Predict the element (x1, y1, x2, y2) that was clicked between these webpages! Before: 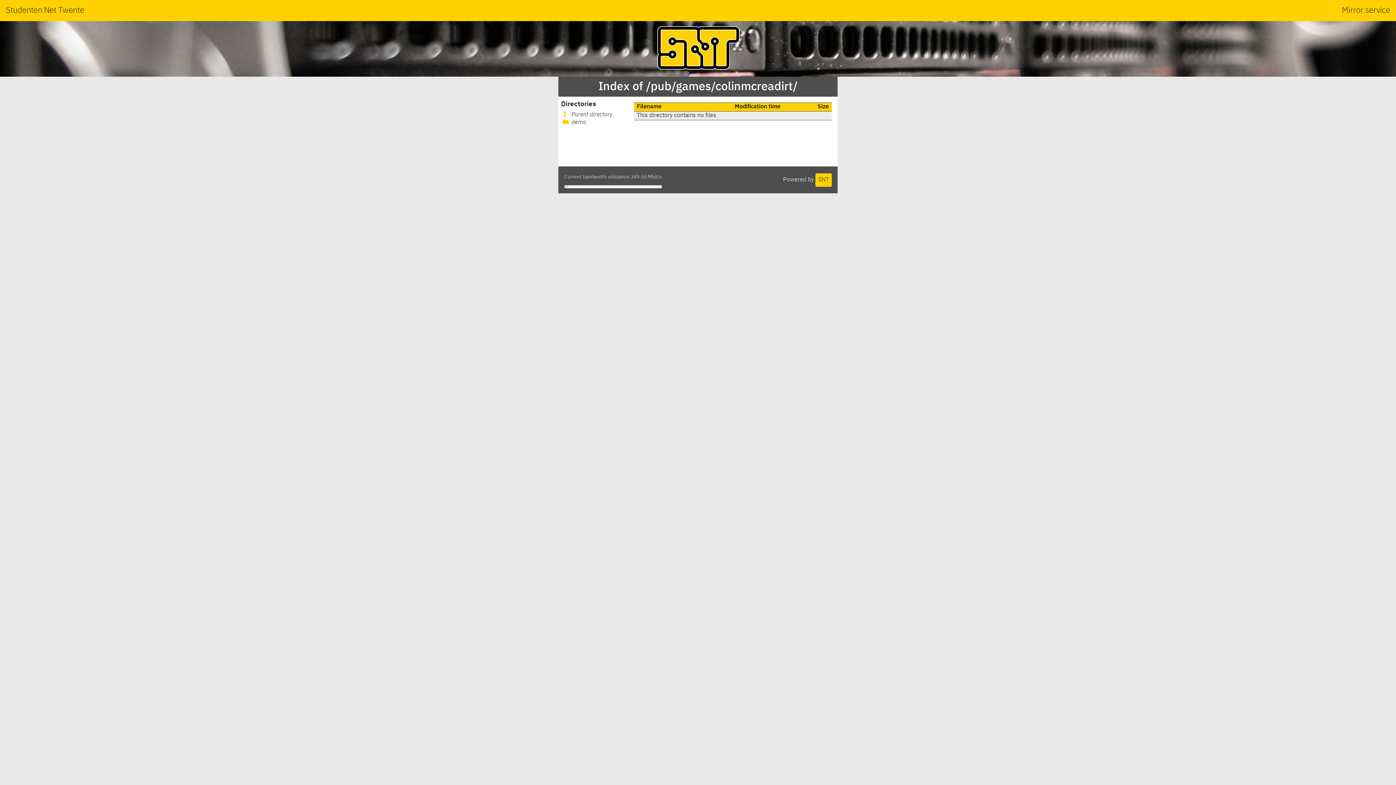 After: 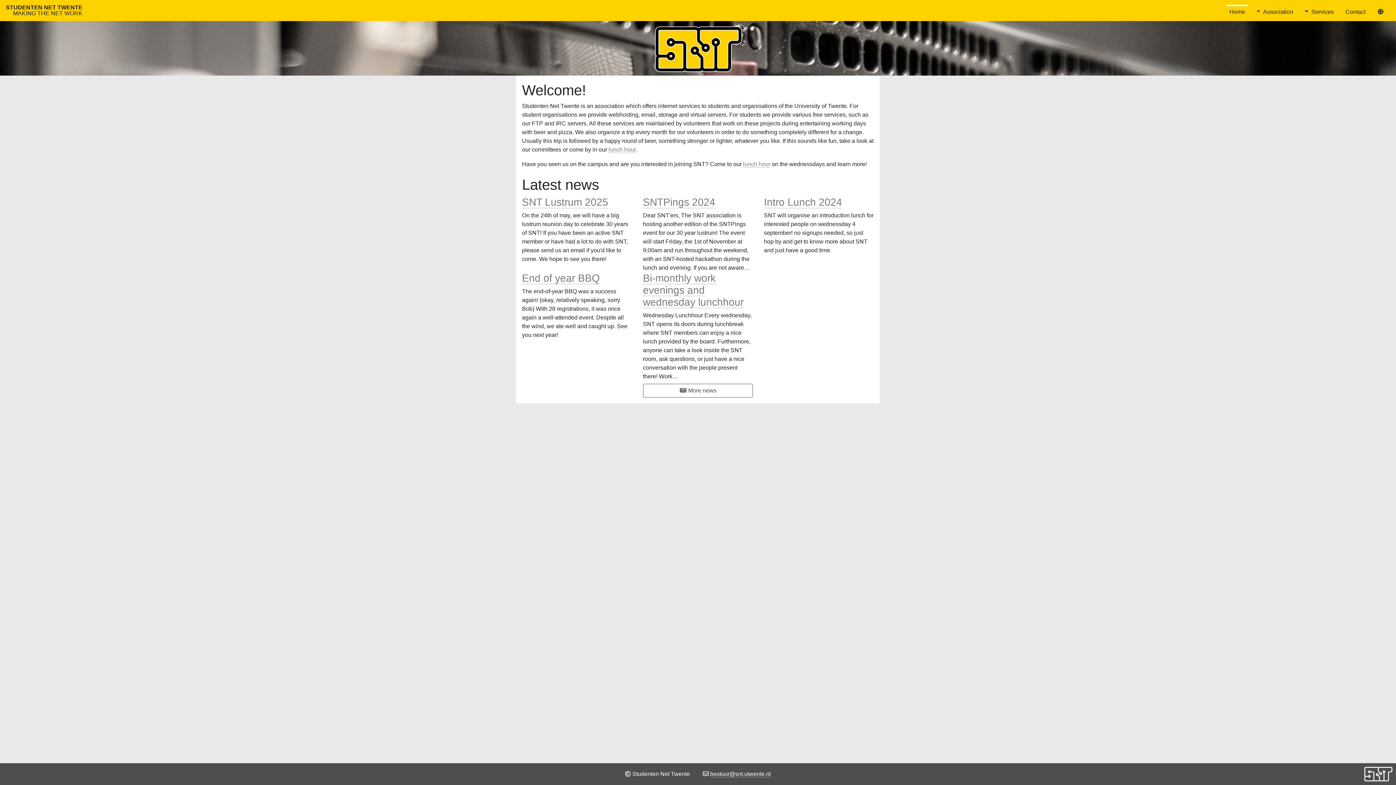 Action: label: Studenten Net Twente bbox: (5, 2, 84, 18)